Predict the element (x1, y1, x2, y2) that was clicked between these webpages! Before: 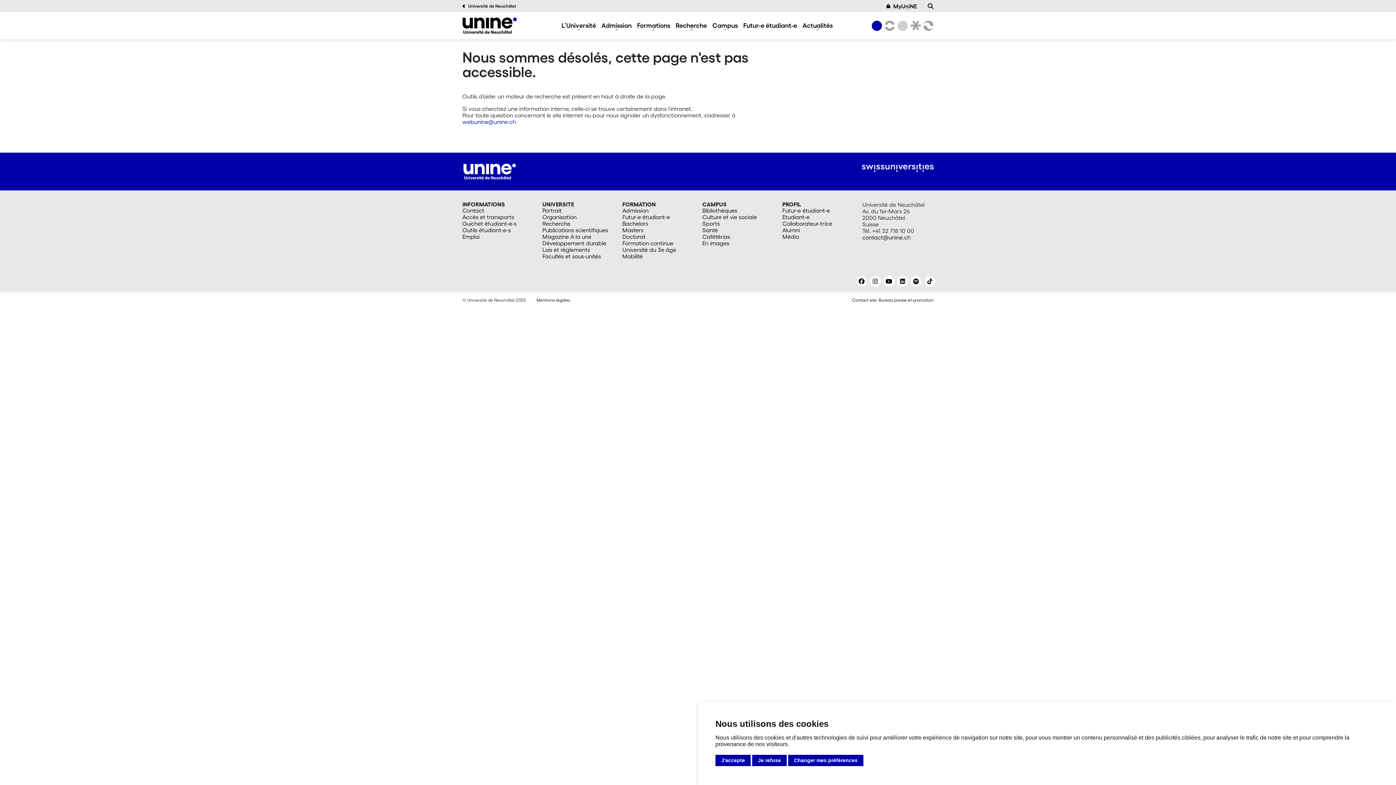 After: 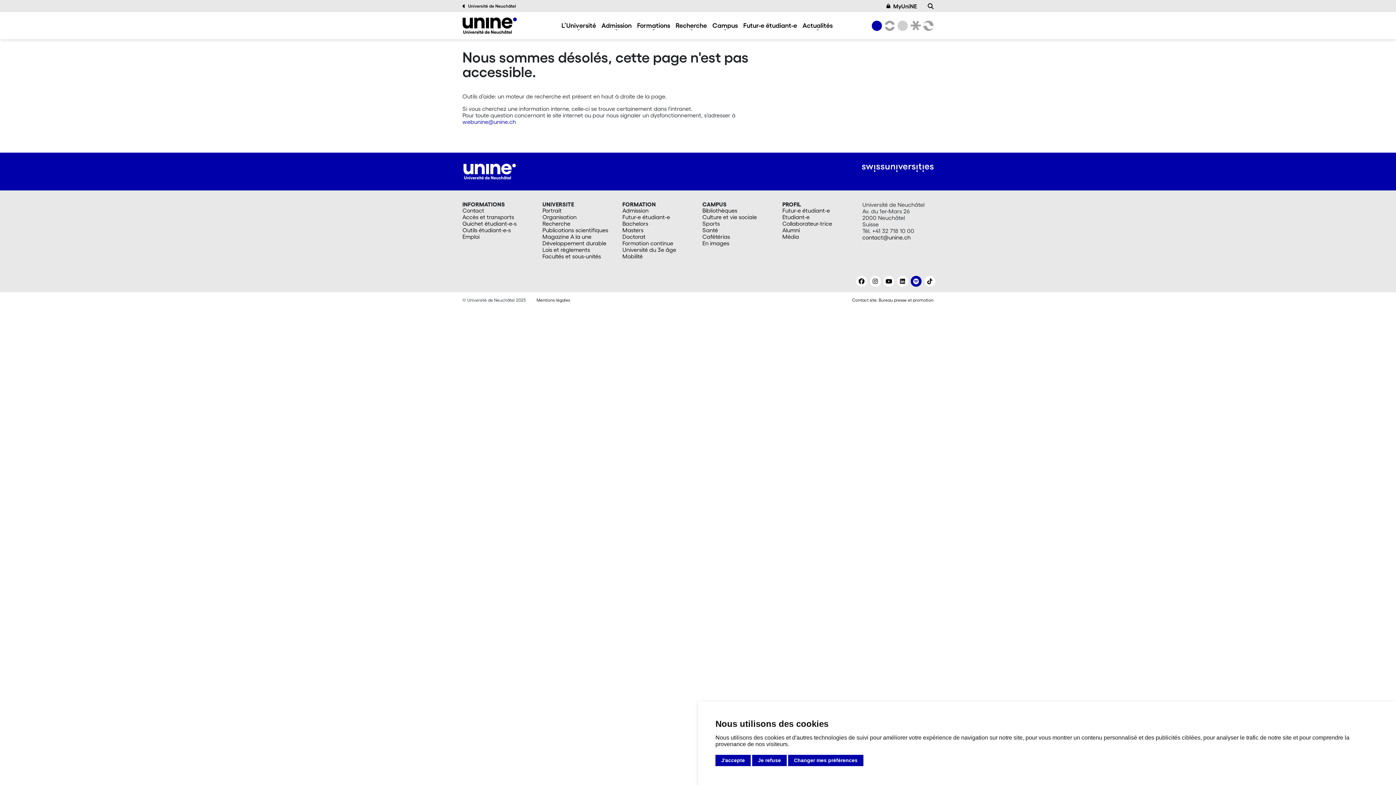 Action: bbox: (910, 276, 921, 286)